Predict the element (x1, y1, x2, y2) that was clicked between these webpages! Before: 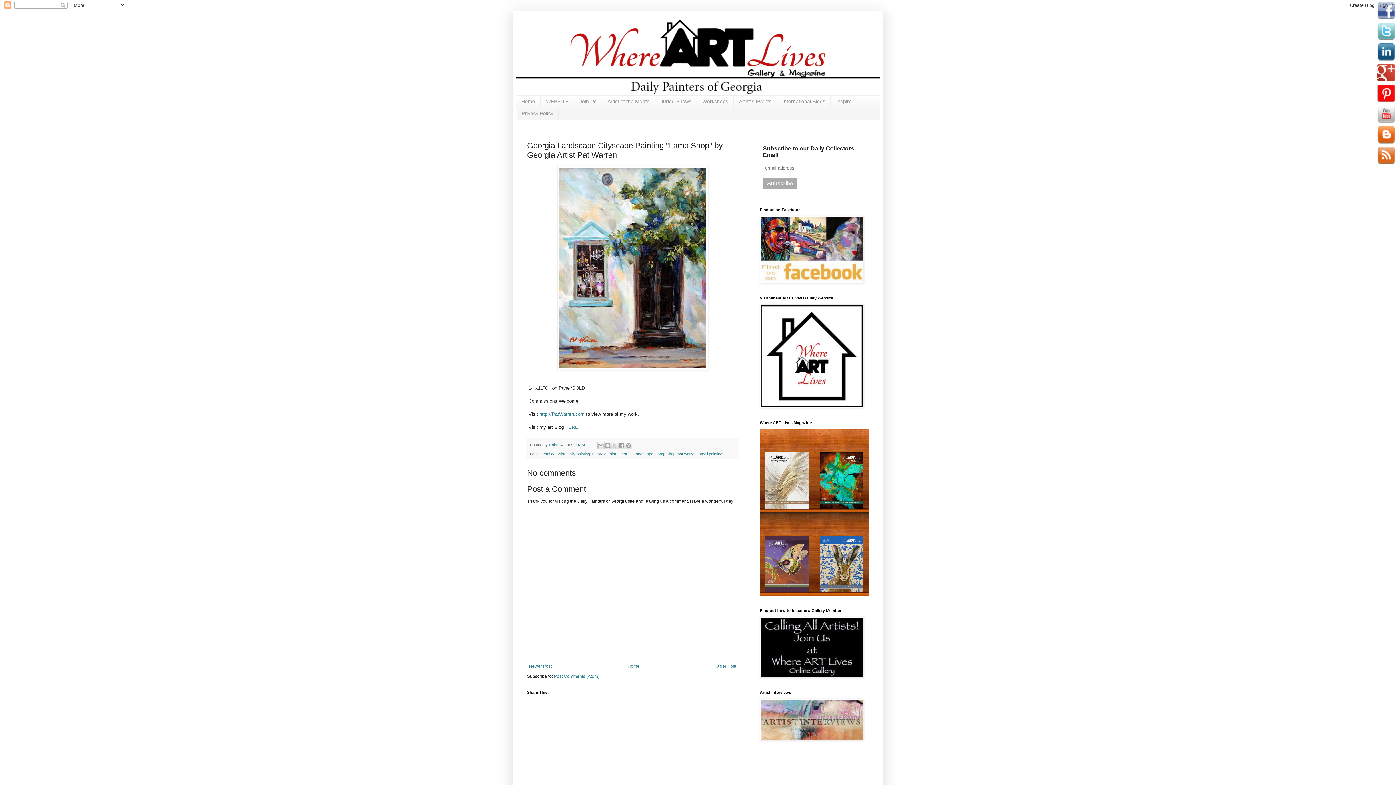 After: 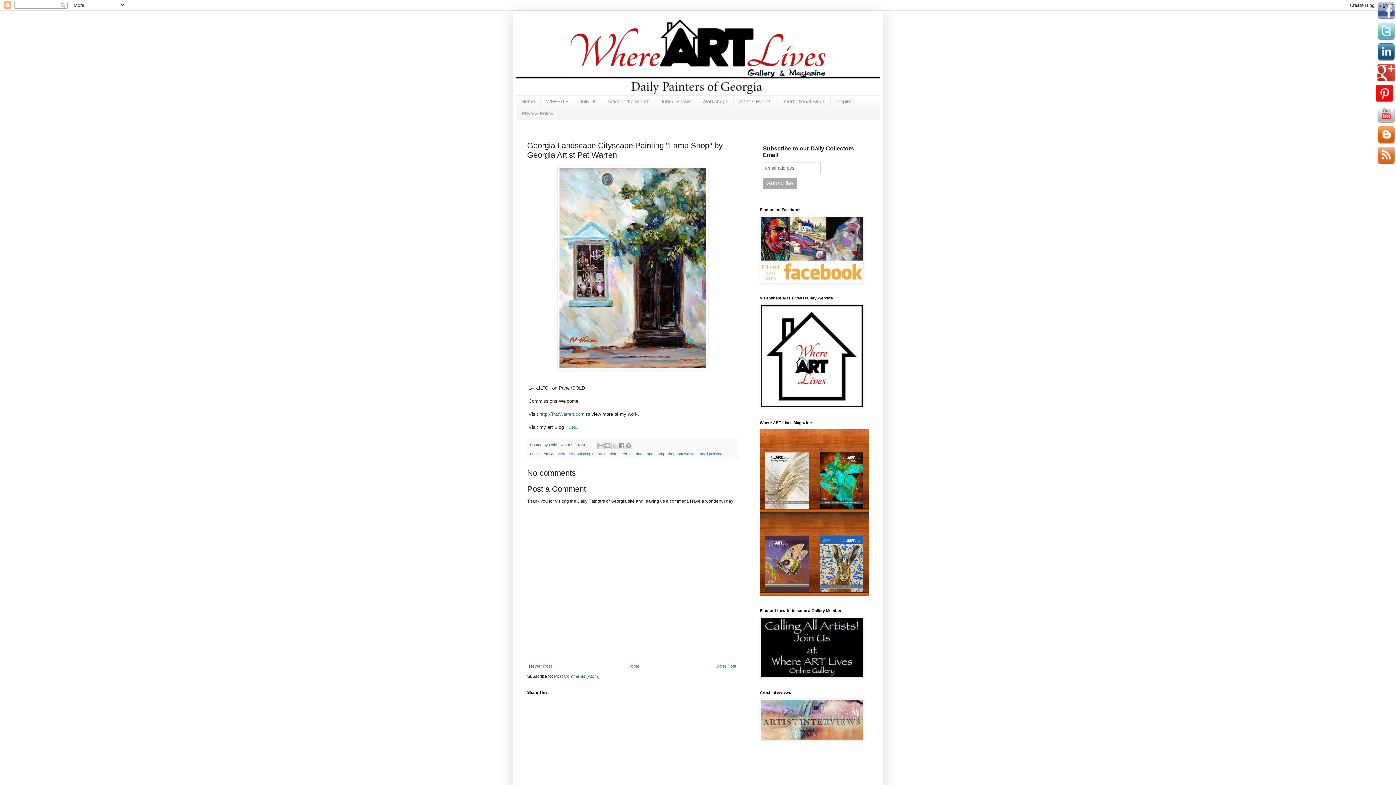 Action: bbox: (1377, 98, 1395, 103)